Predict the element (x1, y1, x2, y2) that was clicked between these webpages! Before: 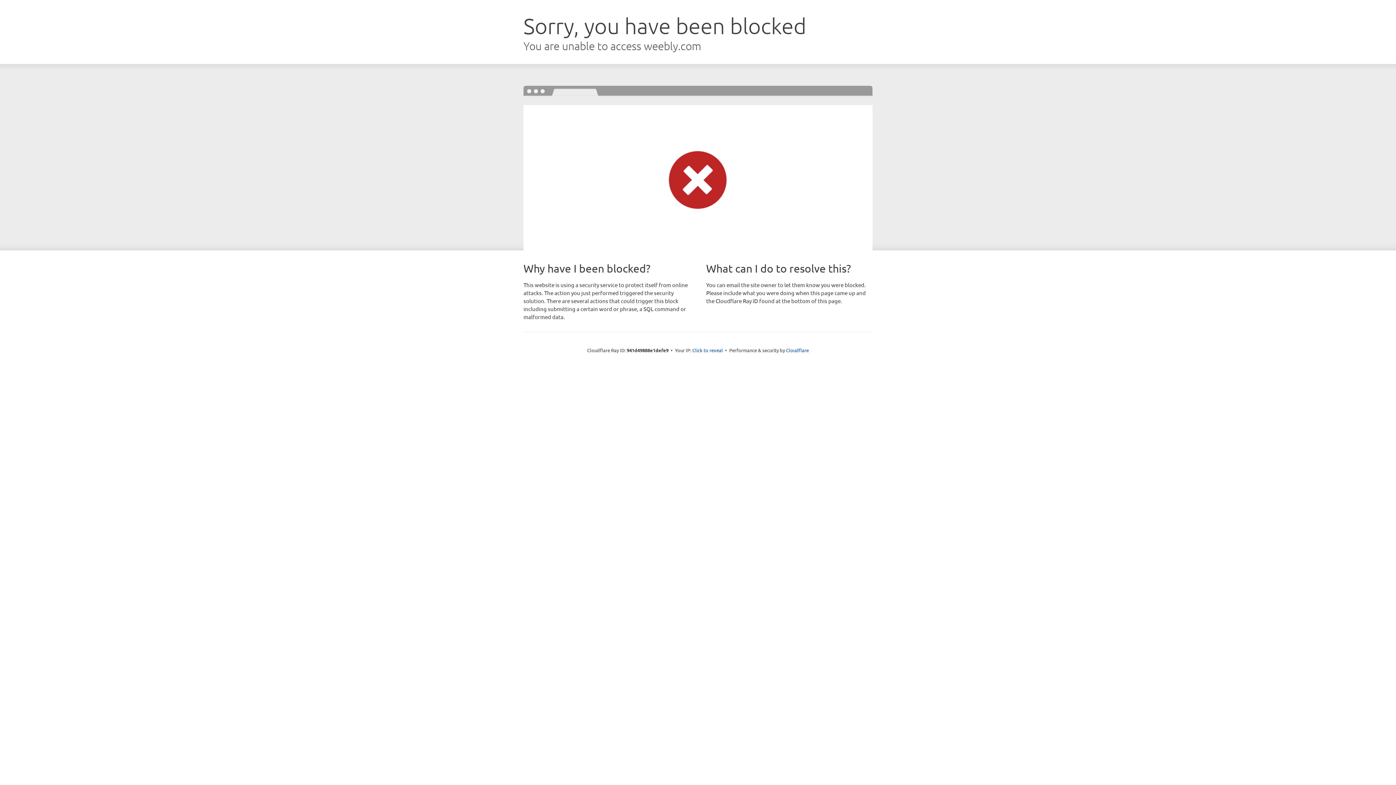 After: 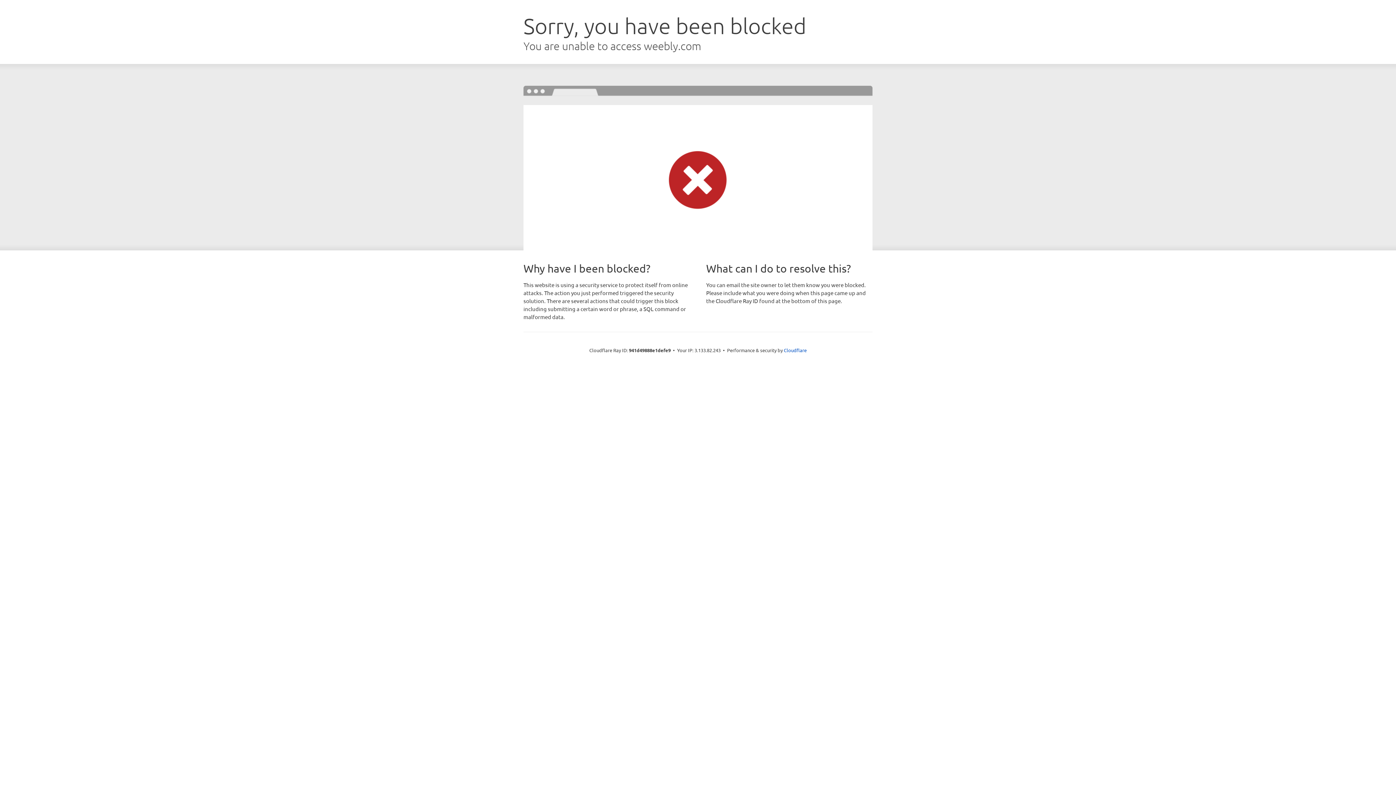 Action: bbox: (692, 346, 723, 353) label: Click to reveal